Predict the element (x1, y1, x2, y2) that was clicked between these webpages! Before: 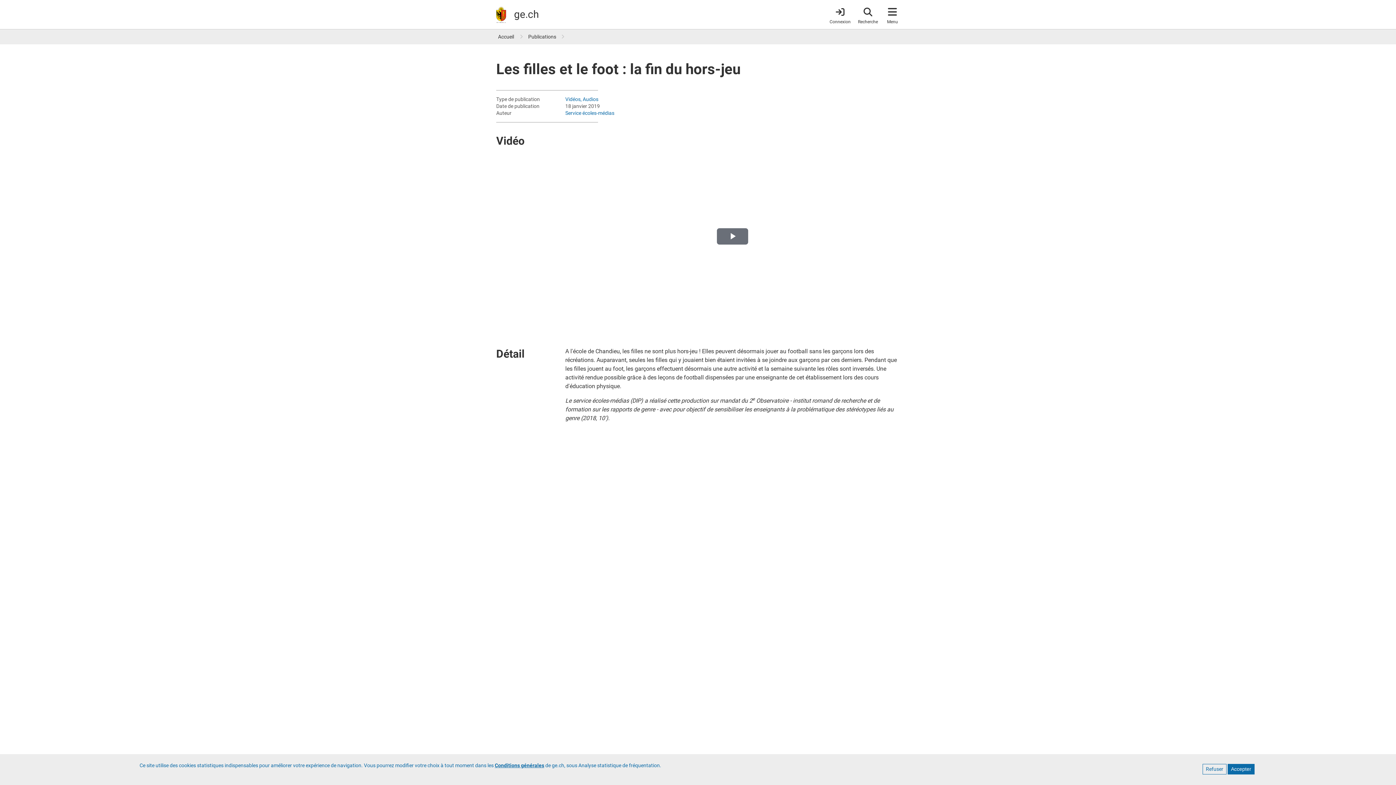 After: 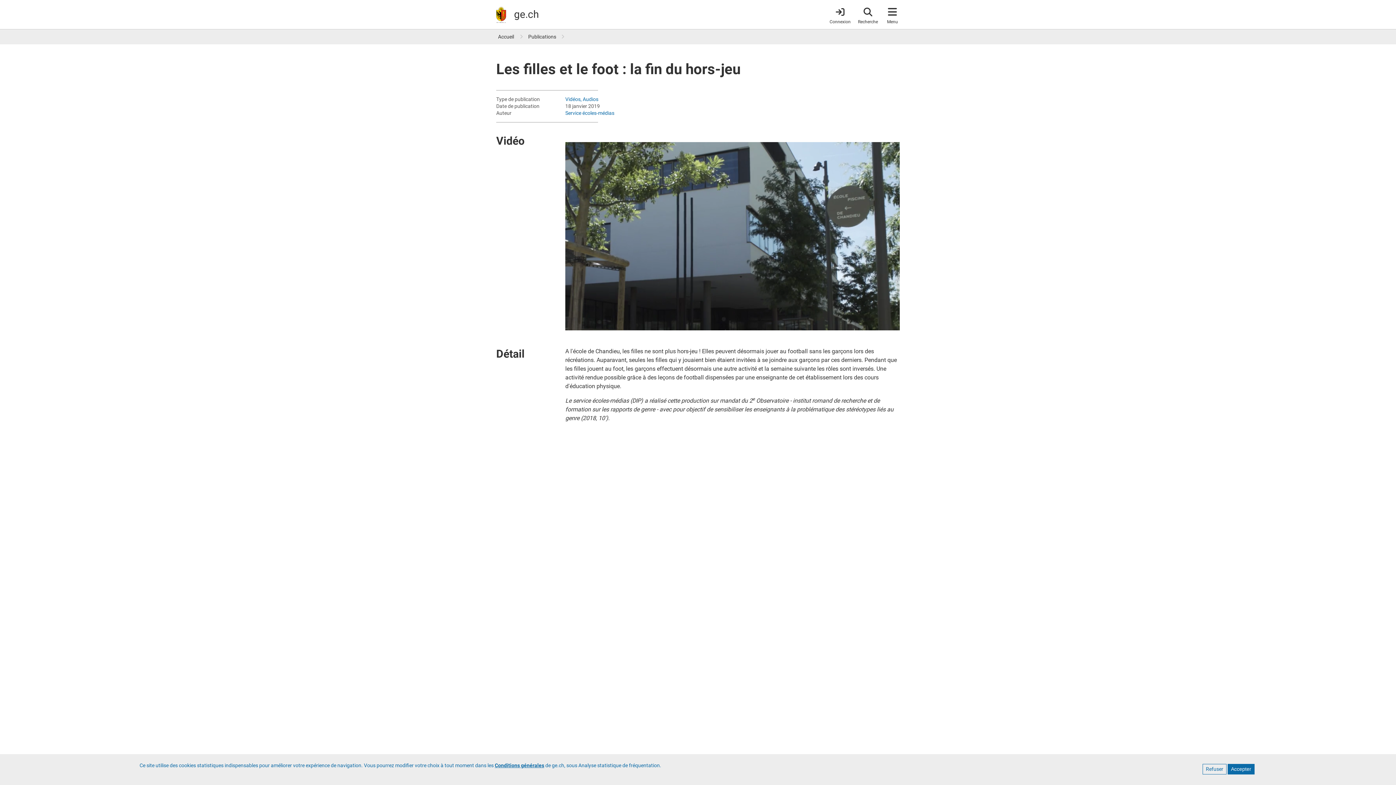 Action: label: Lire la vidéo bbox: (716, 227, 749, 245)